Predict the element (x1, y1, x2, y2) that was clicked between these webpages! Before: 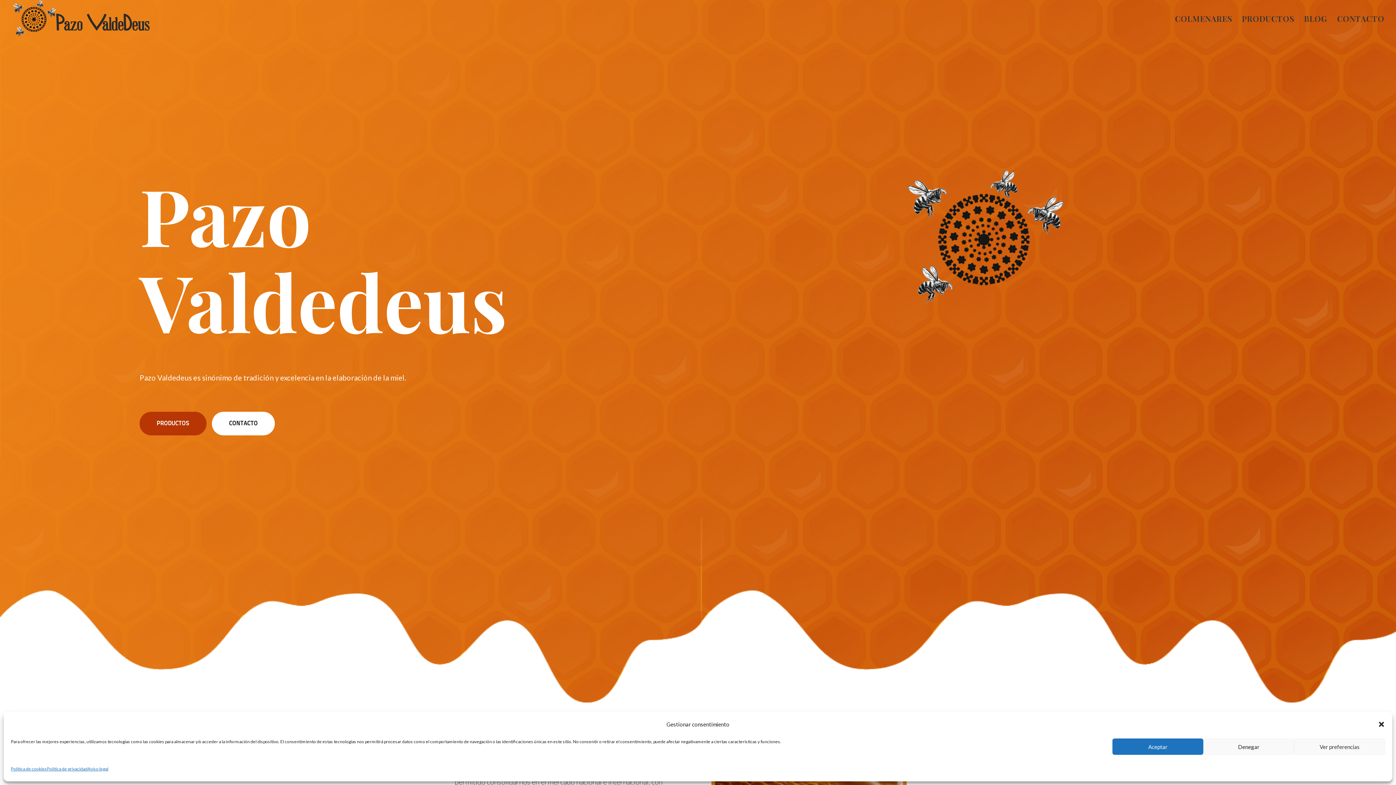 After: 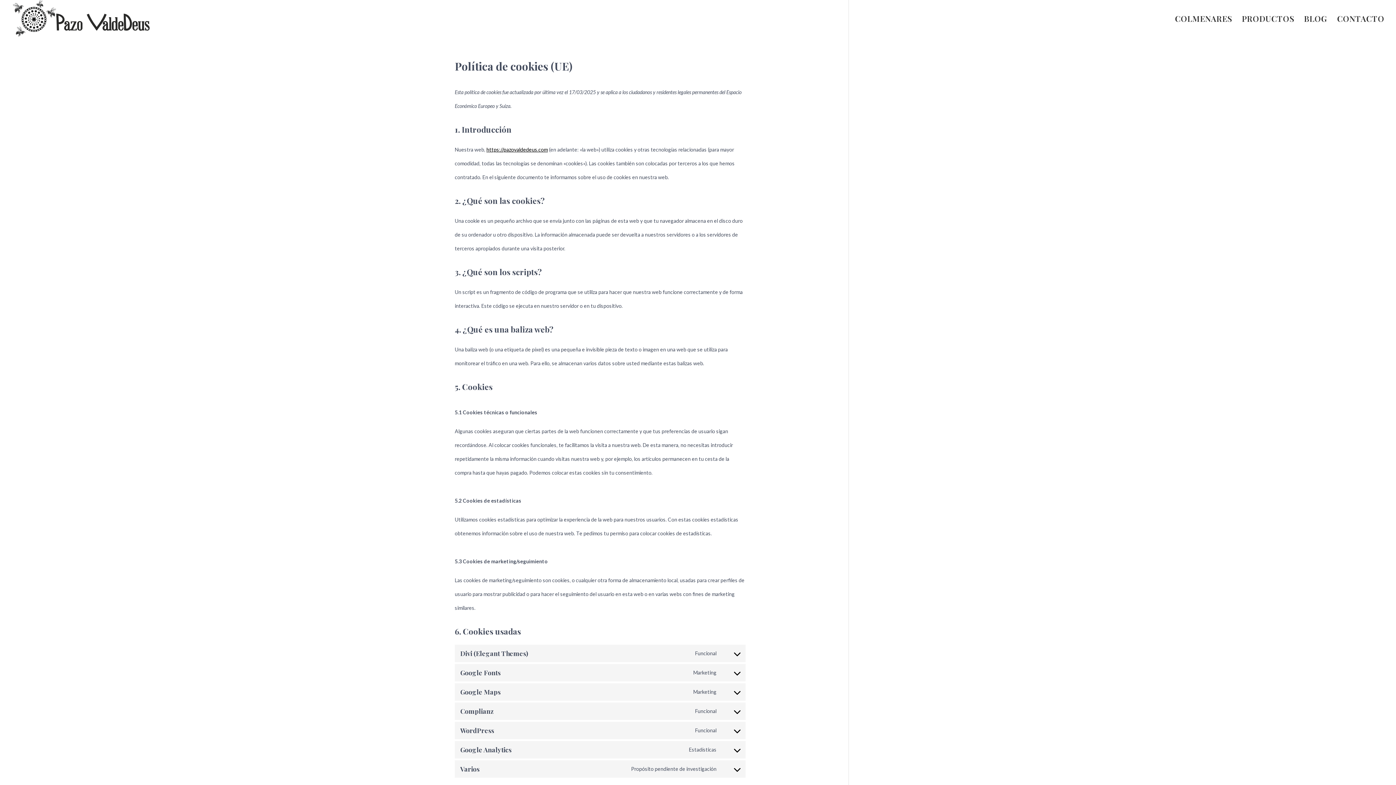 Action: label: Política de cookies bbox: (10, 762, 46, 776)